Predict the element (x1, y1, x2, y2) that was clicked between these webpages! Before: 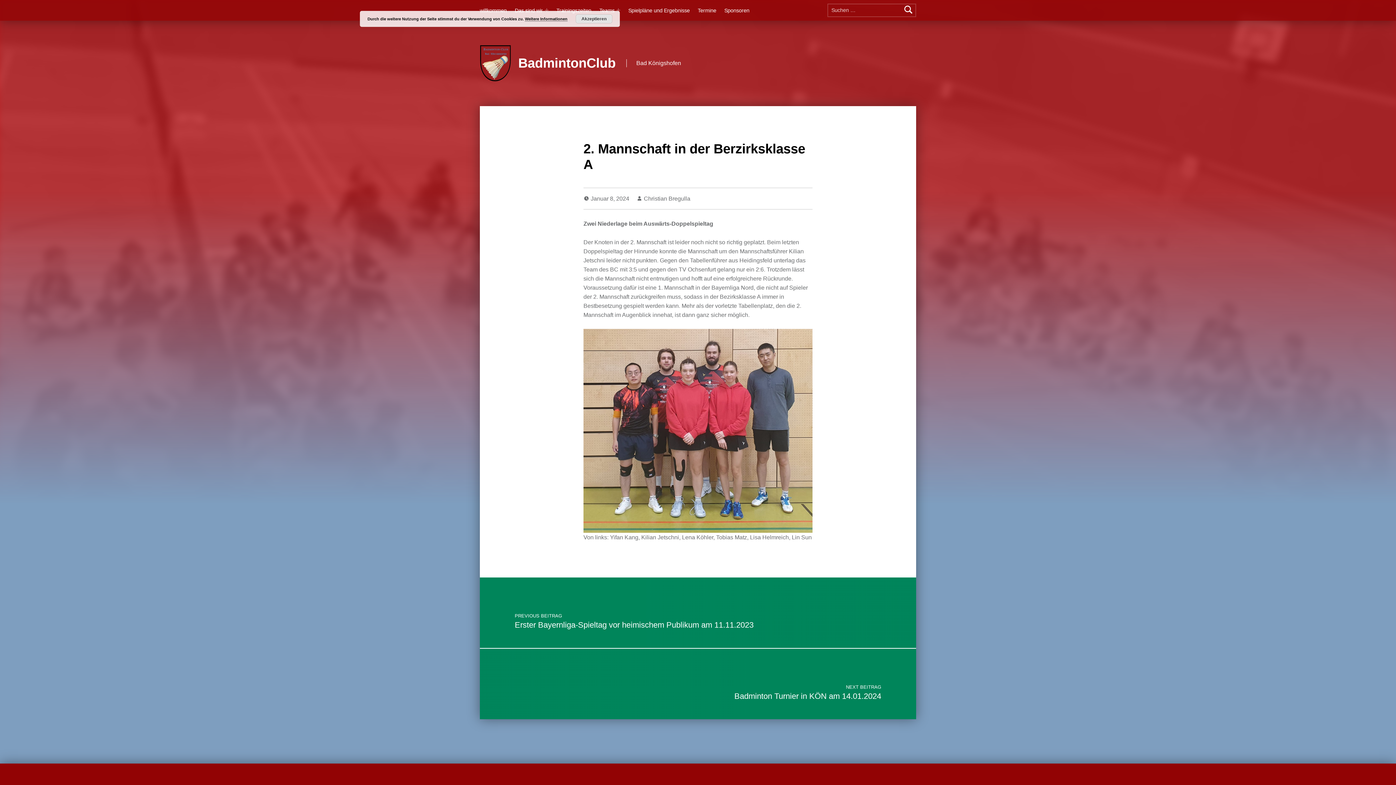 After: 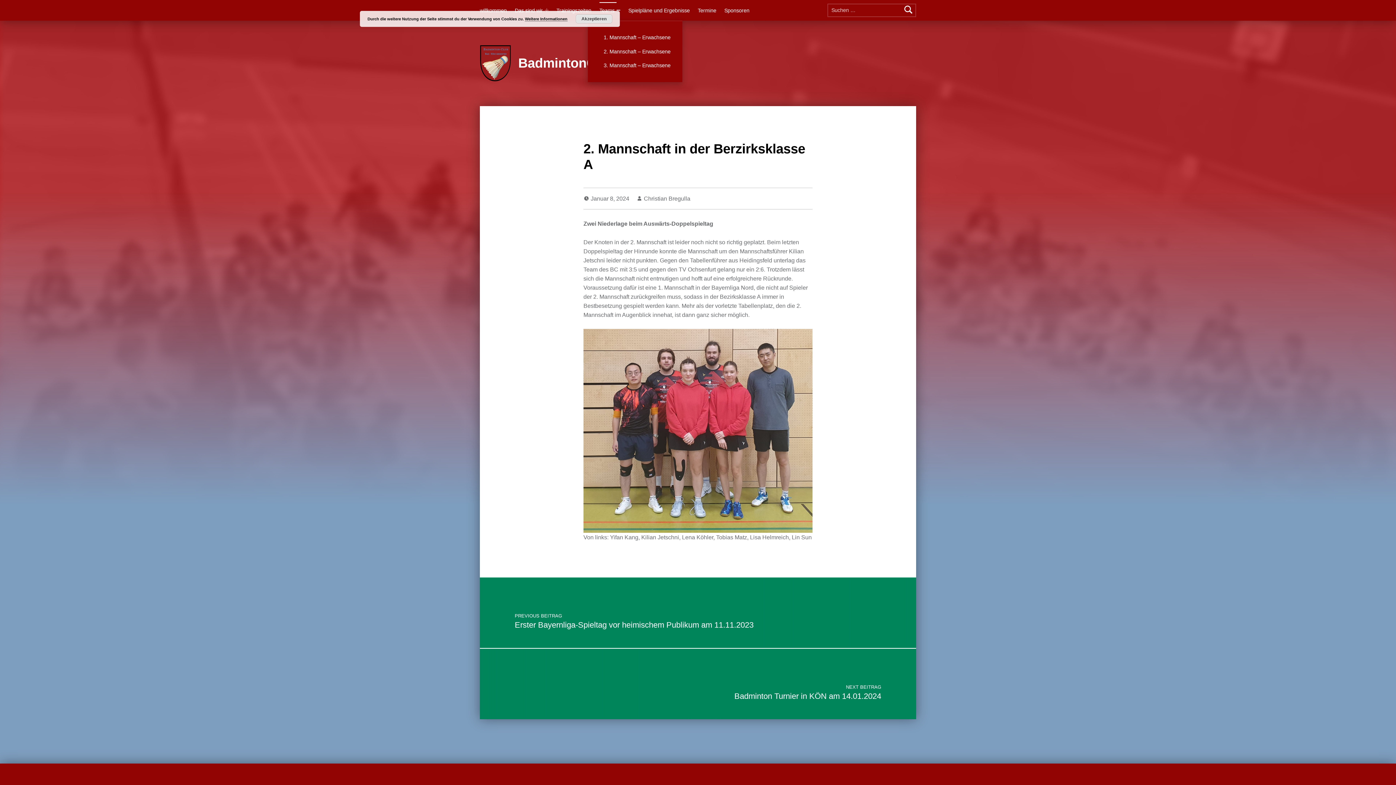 Action: bbox: (616, 8, 620, 12) label: Expand menu: Teams